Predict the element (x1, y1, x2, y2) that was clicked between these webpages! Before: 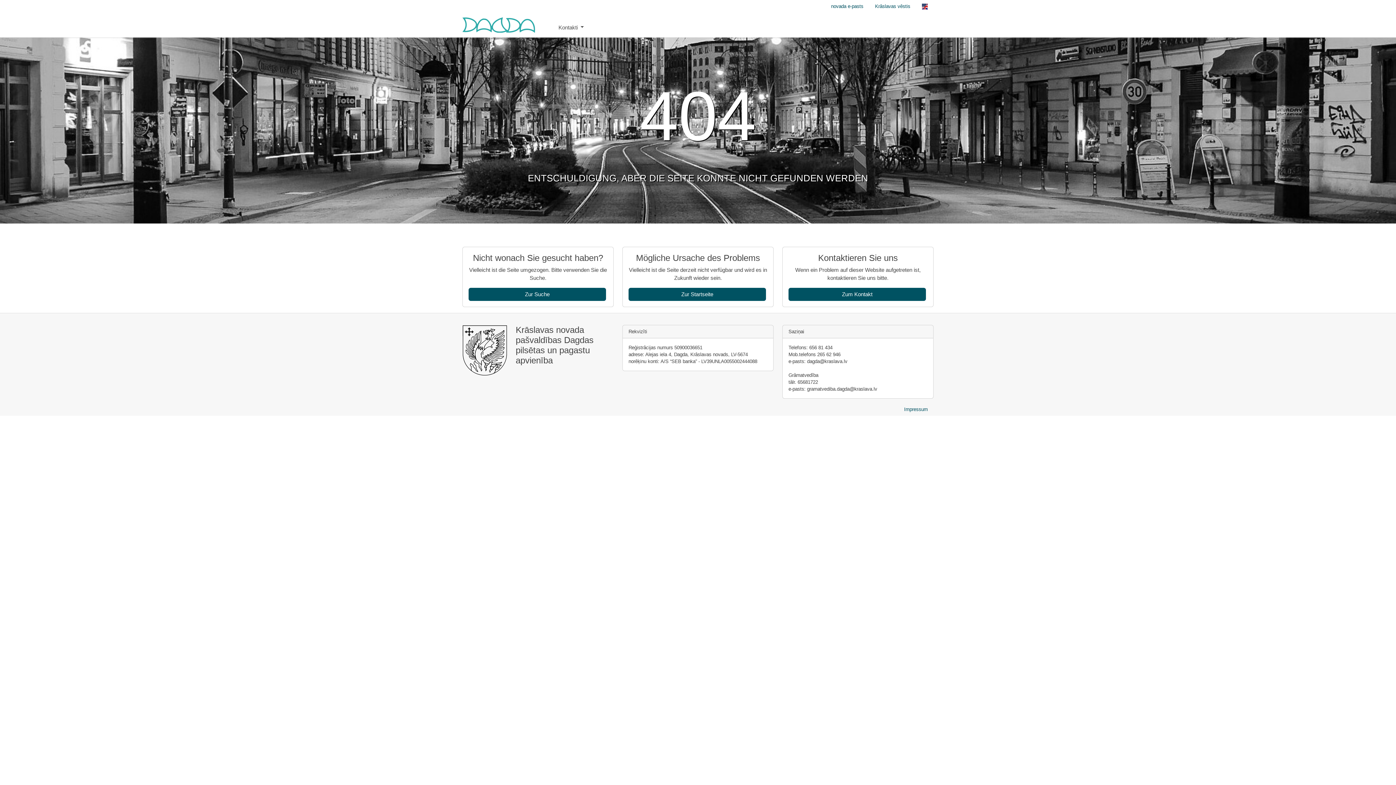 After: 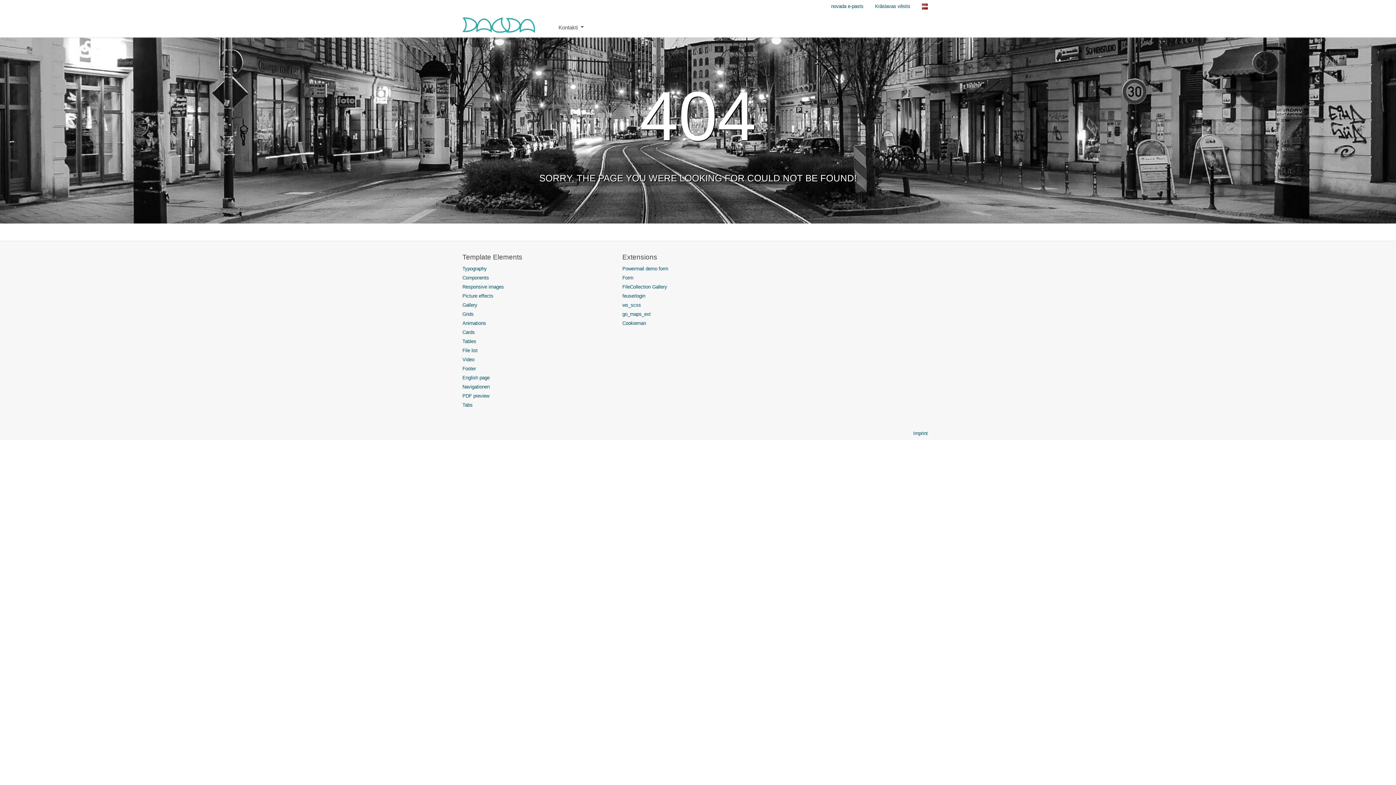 Action: label: Opens the link in language English. bbox: (916, 0, 933, 12)